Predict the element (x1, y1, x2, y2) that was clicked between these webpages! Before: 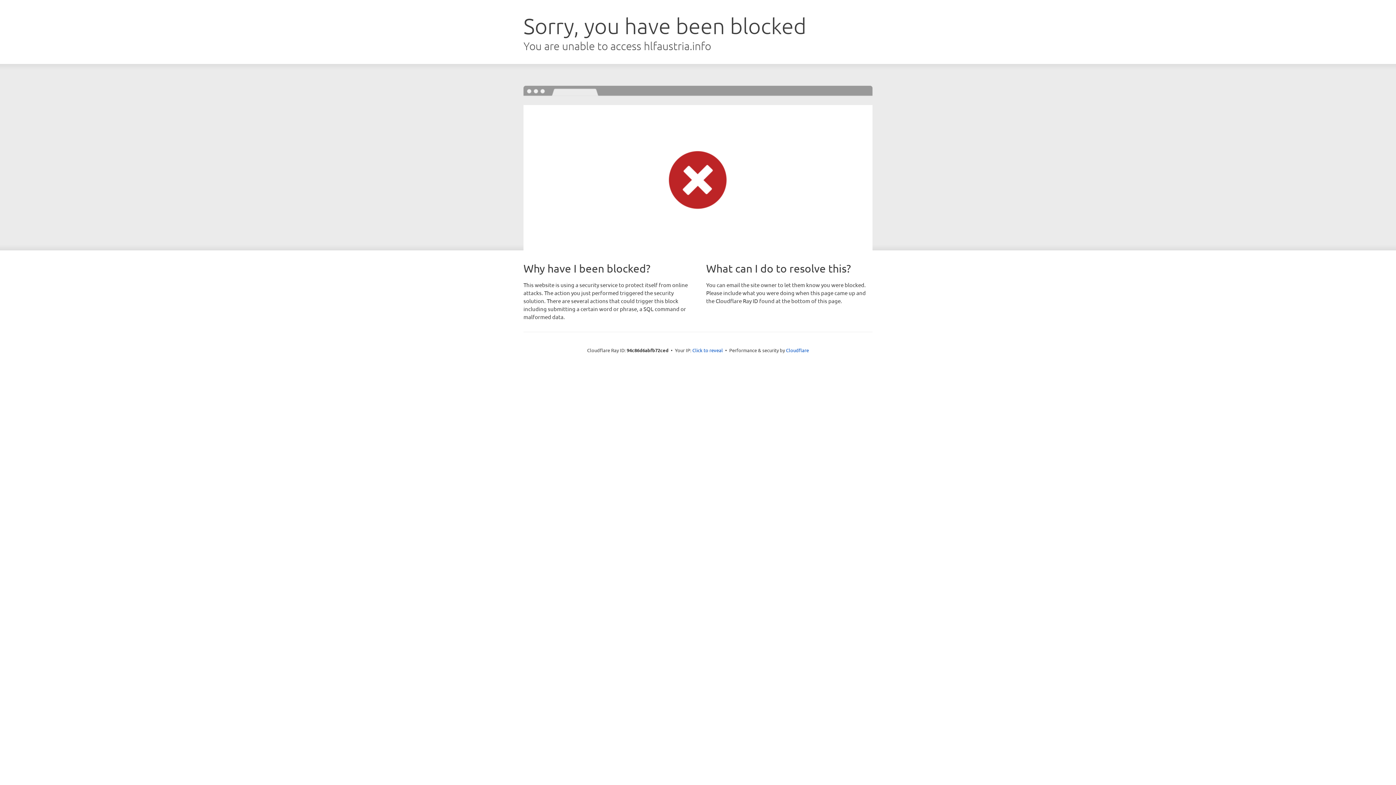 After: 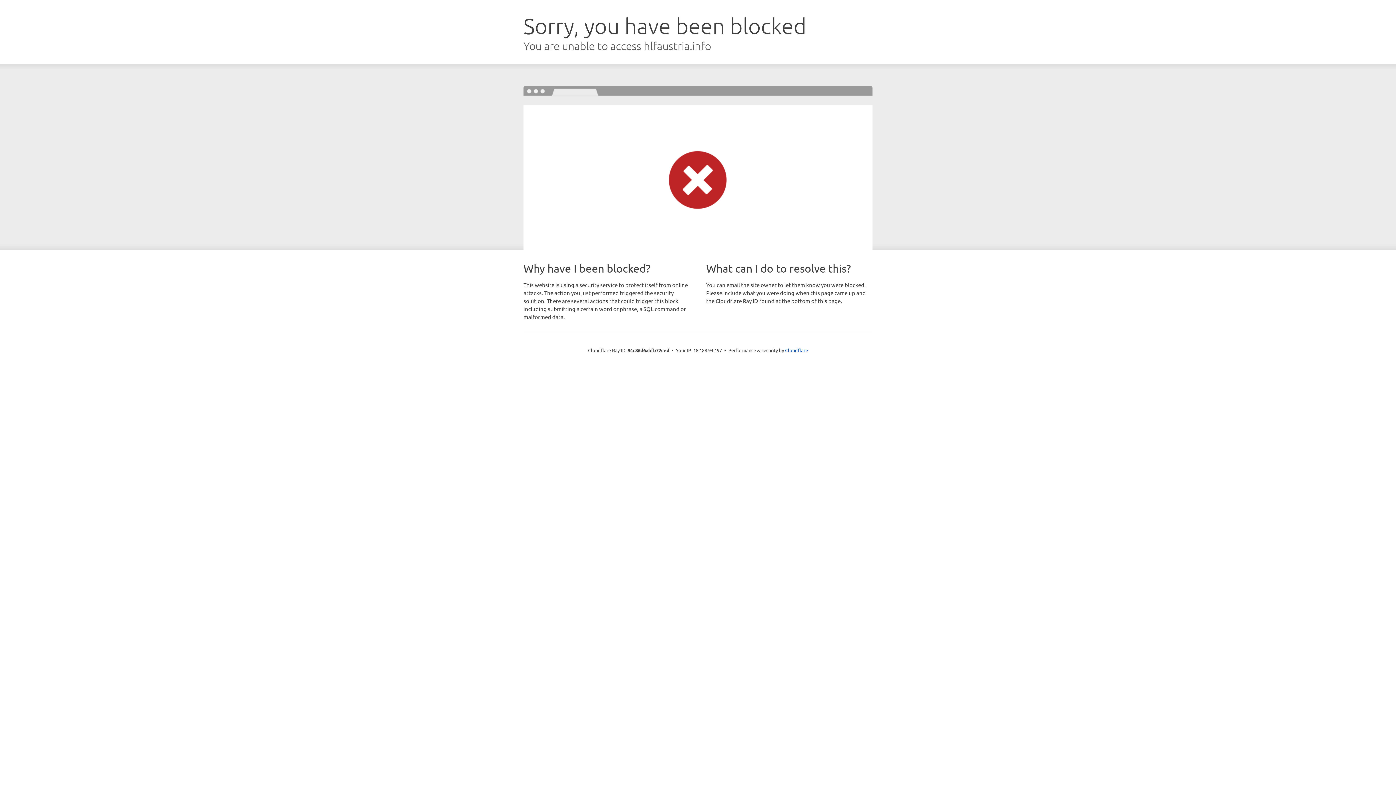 Action: bbox: (692, 346, 723, 353) label: Click to reveal